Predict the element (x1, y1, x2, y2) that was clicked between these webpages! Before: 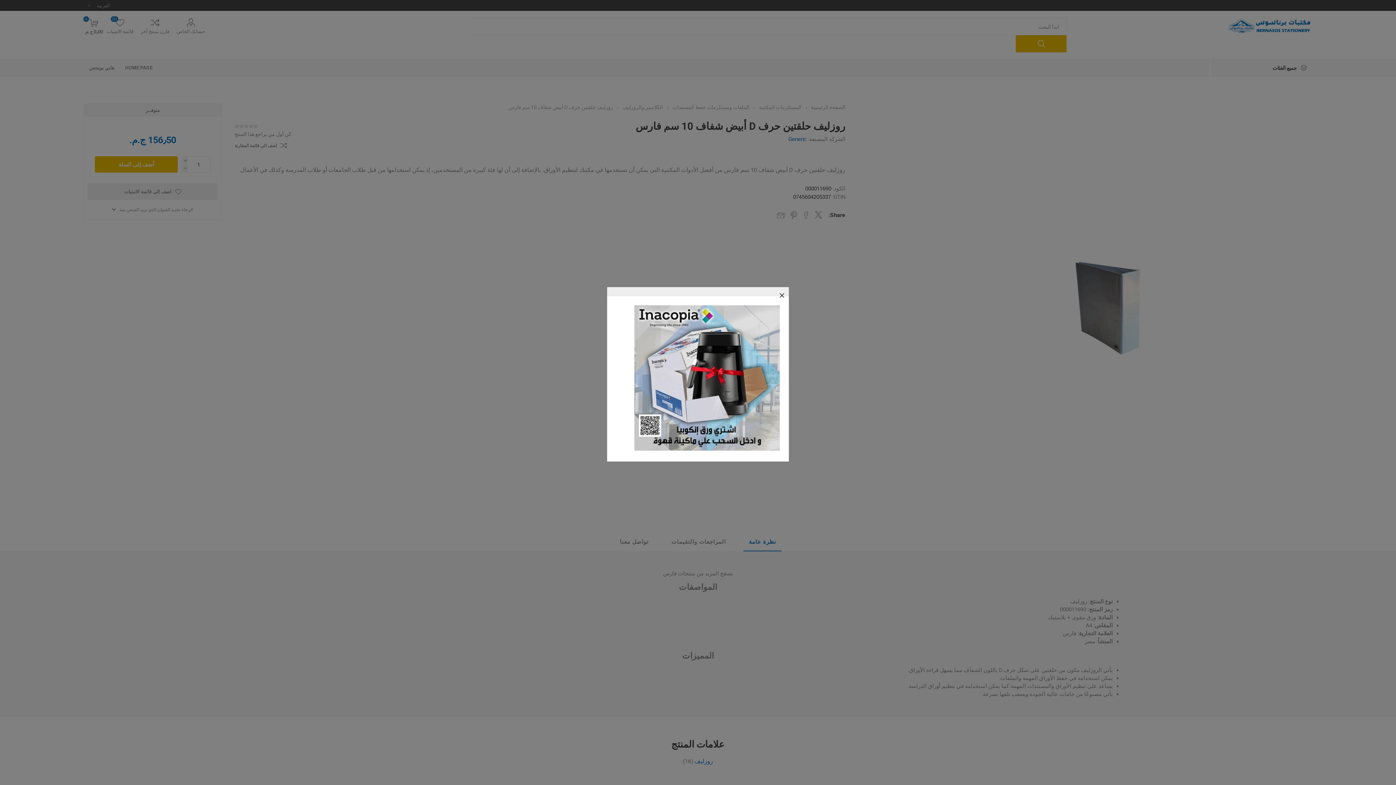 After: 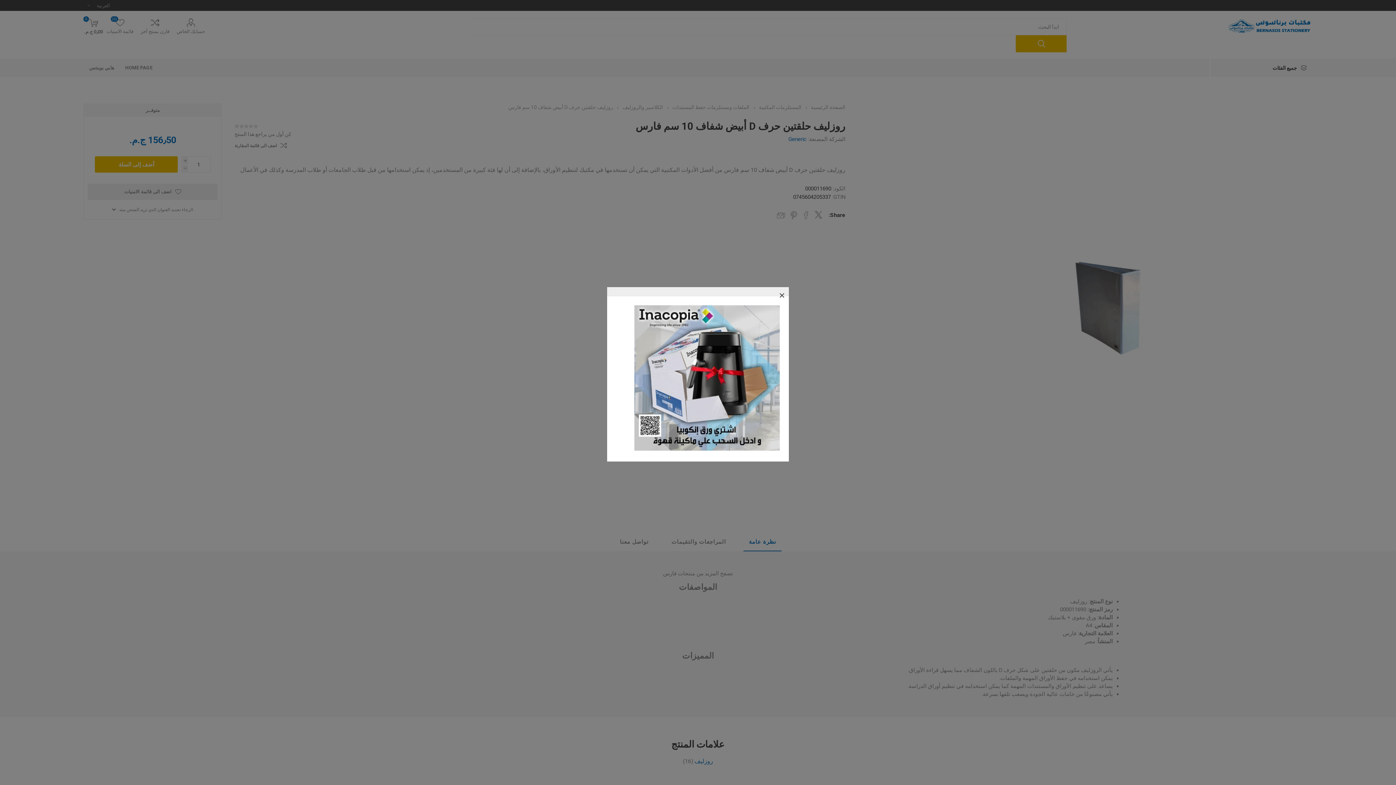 Action: bbox: (634, 446, 780, 452)